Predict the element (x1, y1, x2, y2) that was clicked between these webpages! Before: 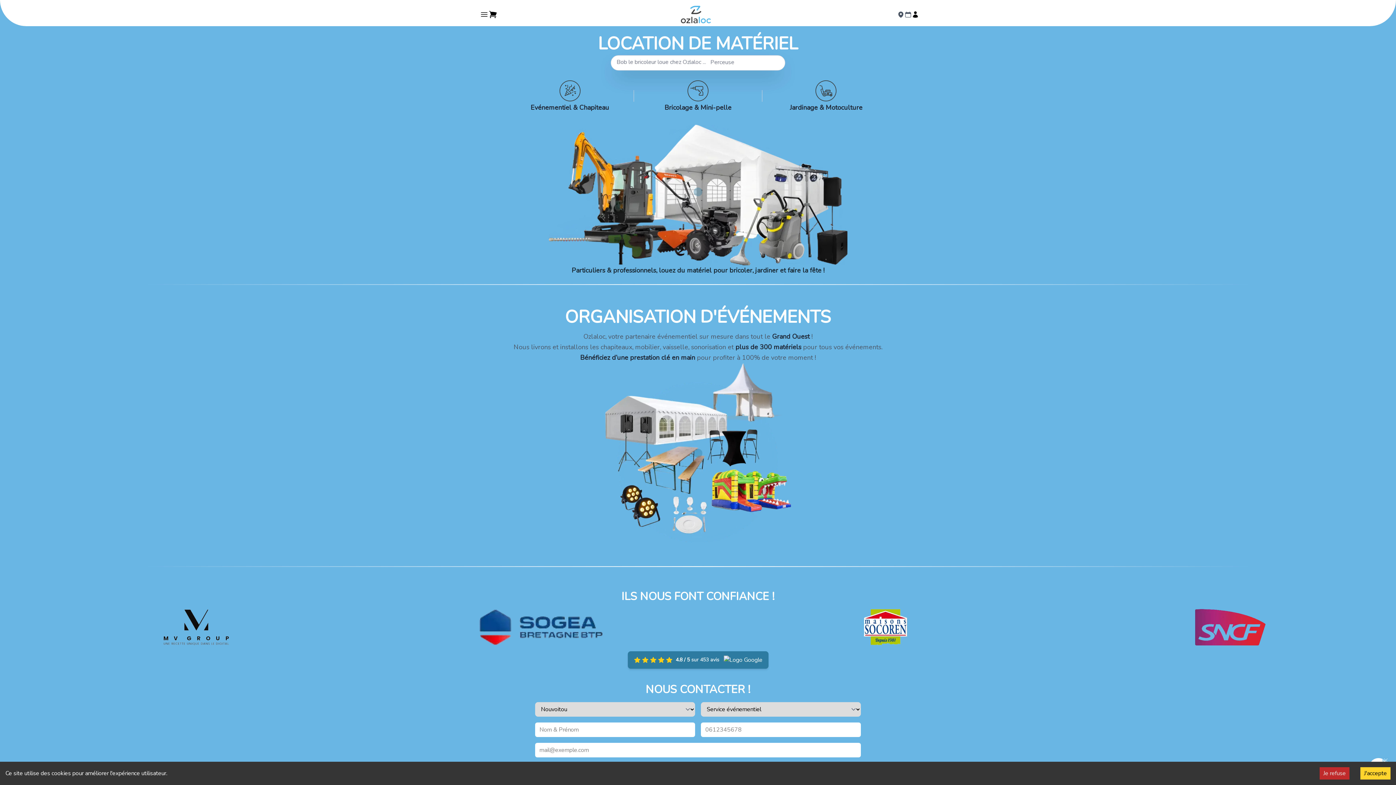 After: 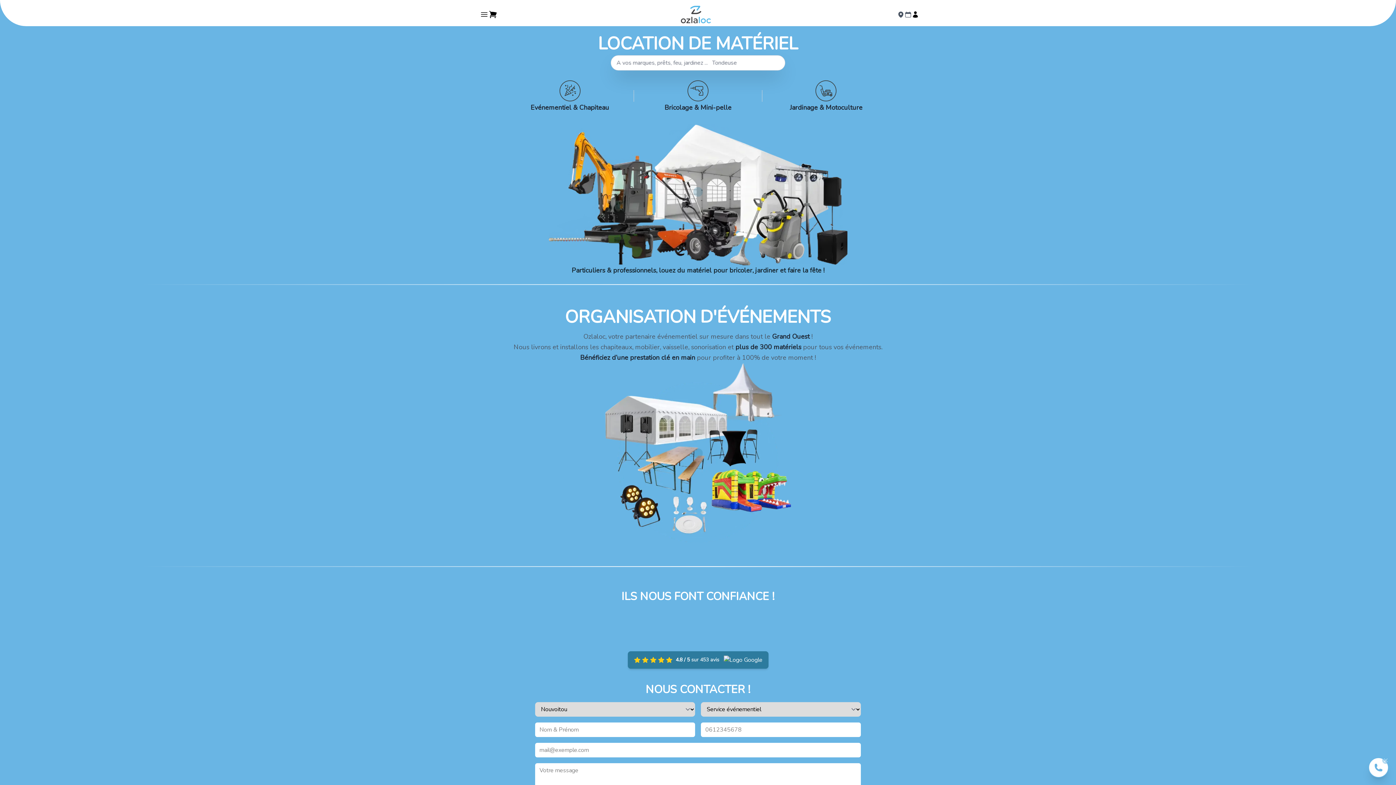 Action: label: Accept cookies bbox: (1360, 767, 1390, 780)